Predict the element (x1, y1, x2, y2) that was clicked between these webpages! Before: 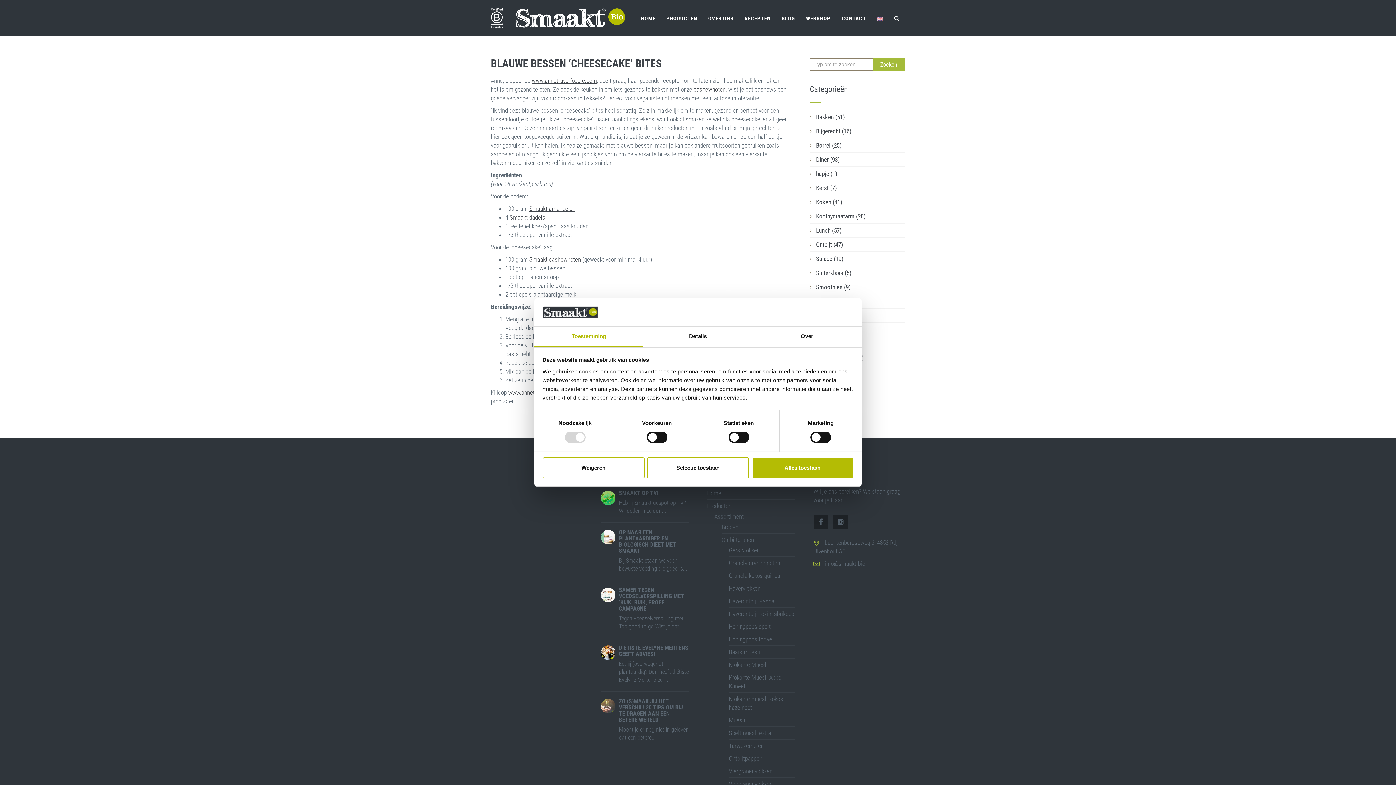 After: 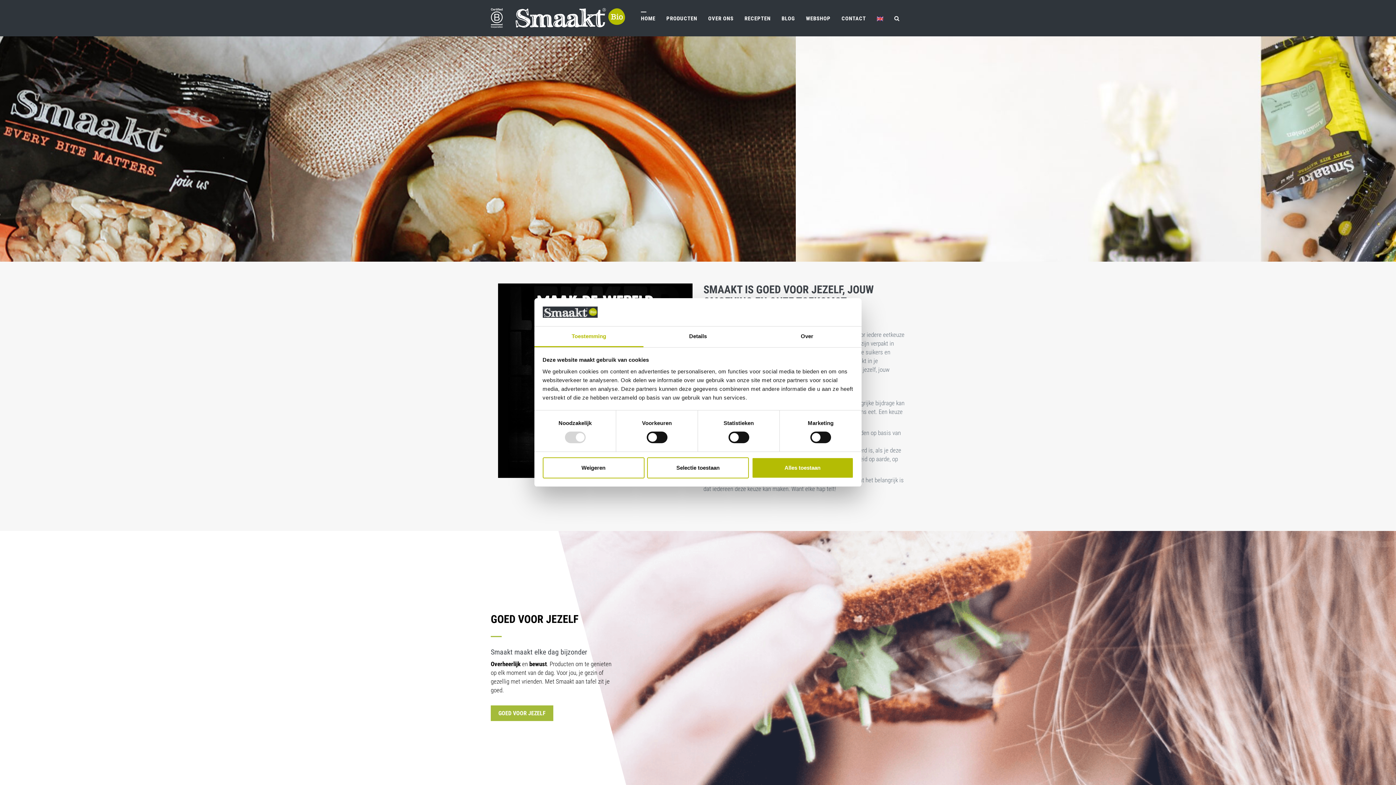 Action: bbox: (707, 489, 721, 497) label: Home